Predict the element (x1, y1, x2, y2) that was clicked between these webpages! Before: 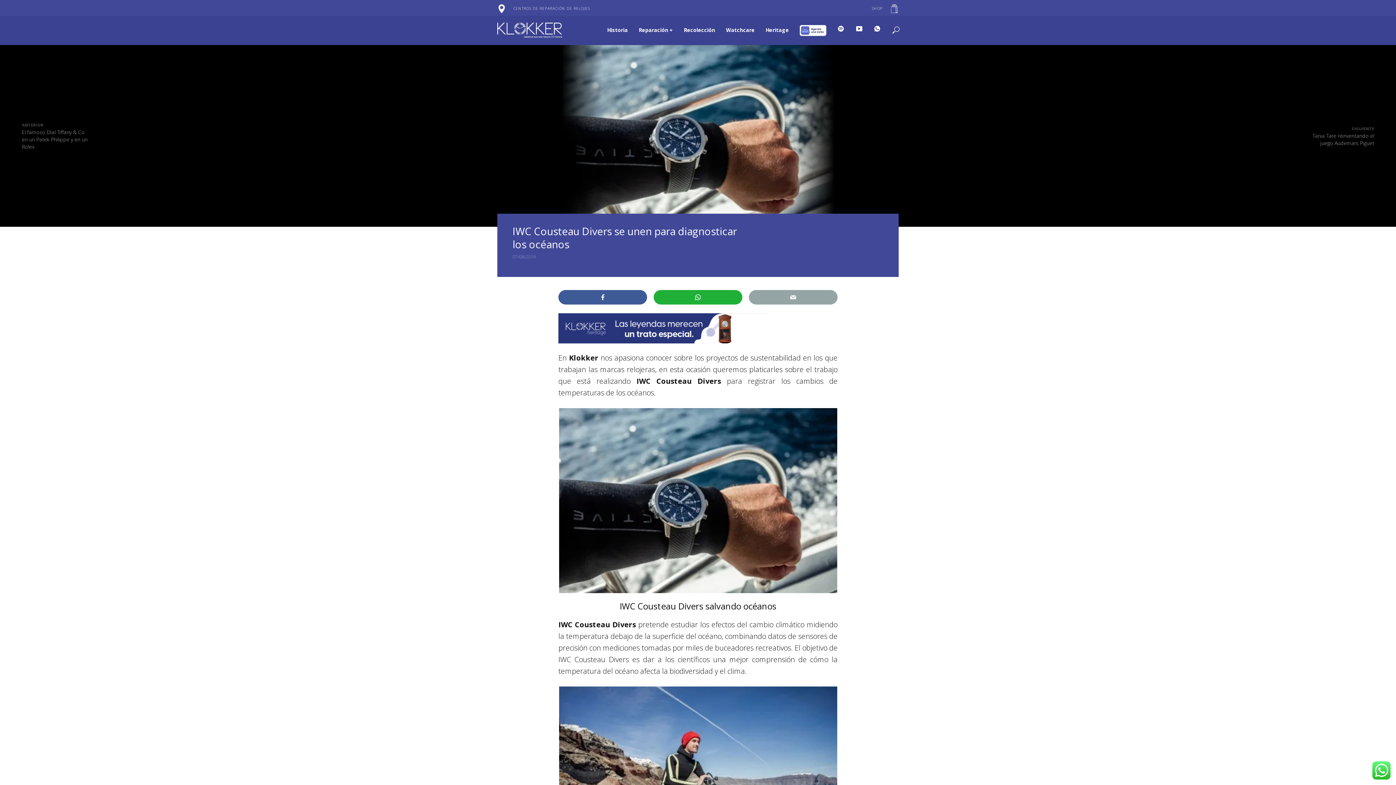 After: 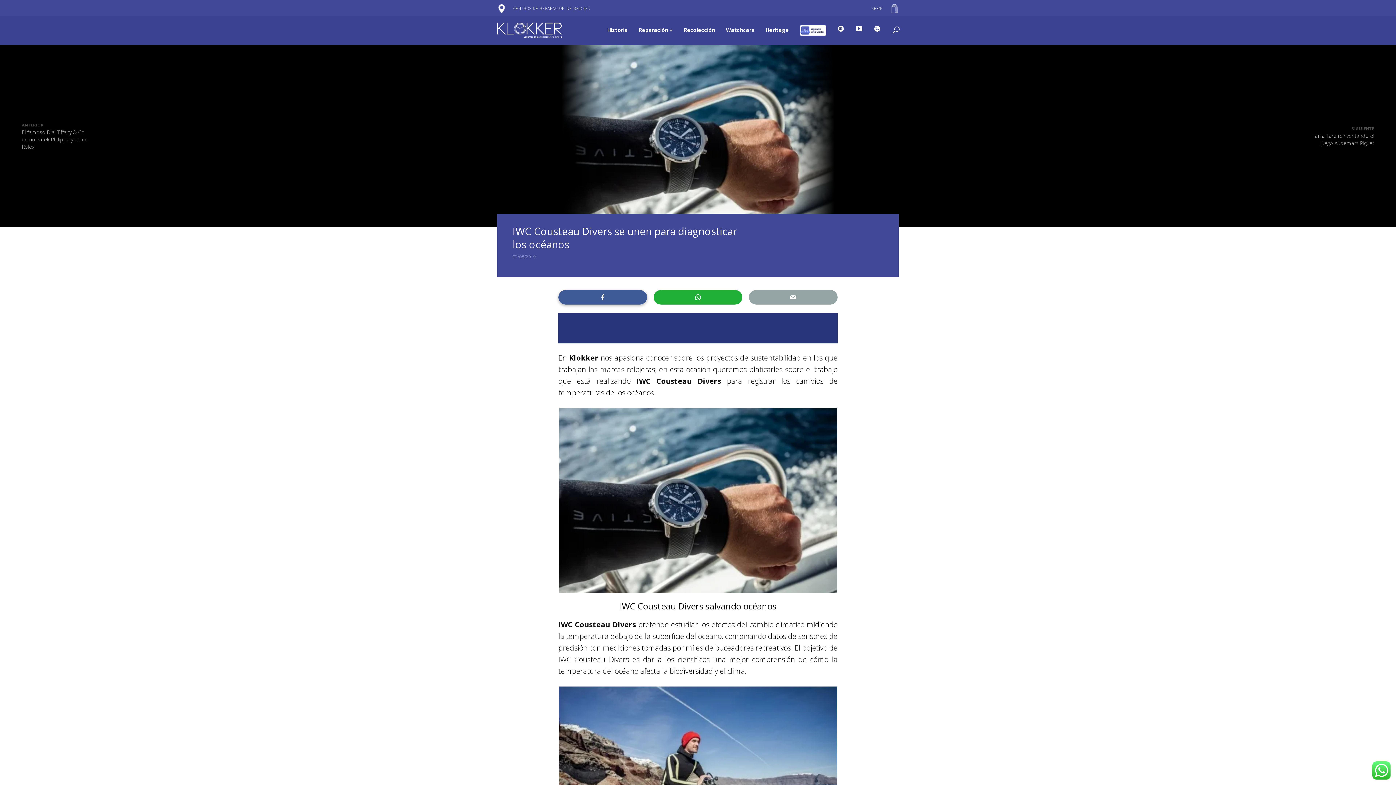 Action: bbox: (558, 290, 647, 304)